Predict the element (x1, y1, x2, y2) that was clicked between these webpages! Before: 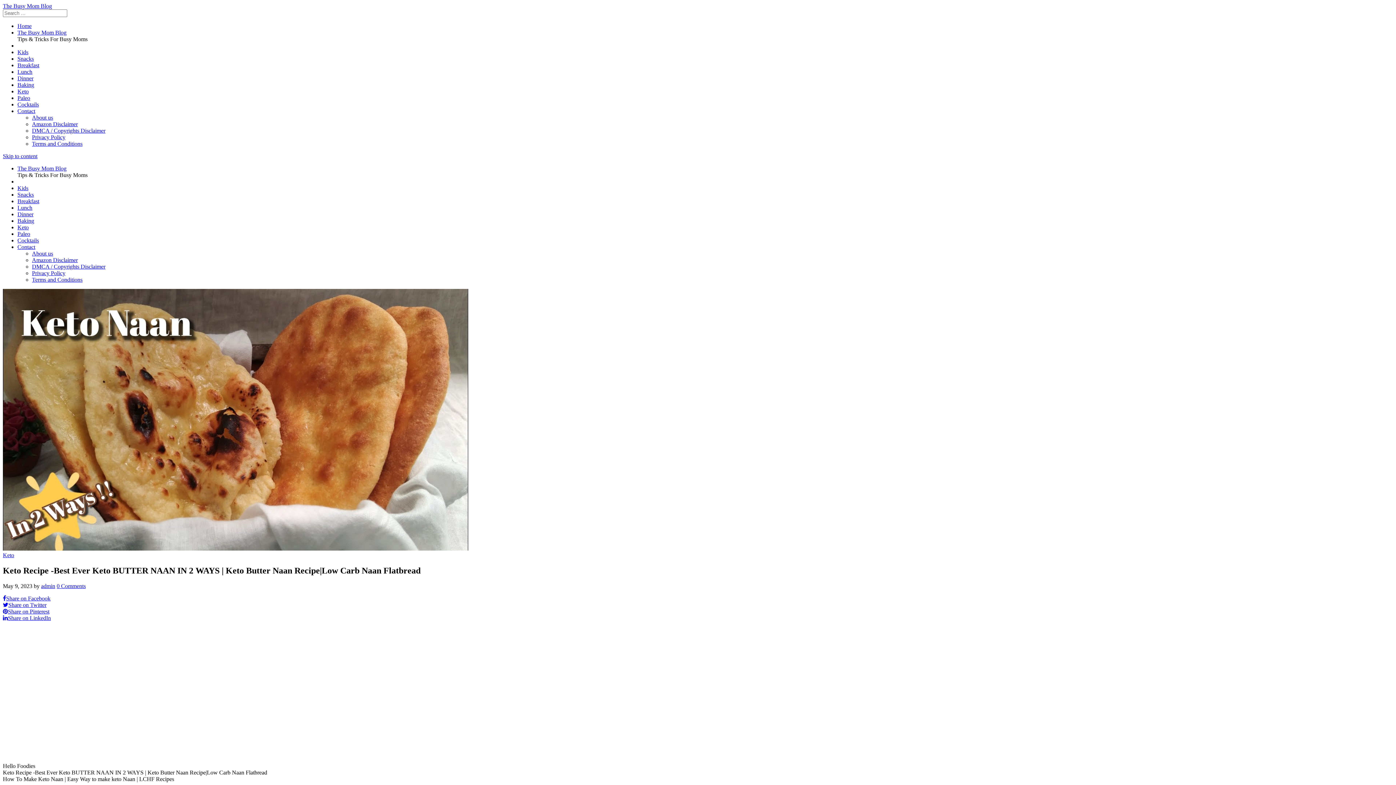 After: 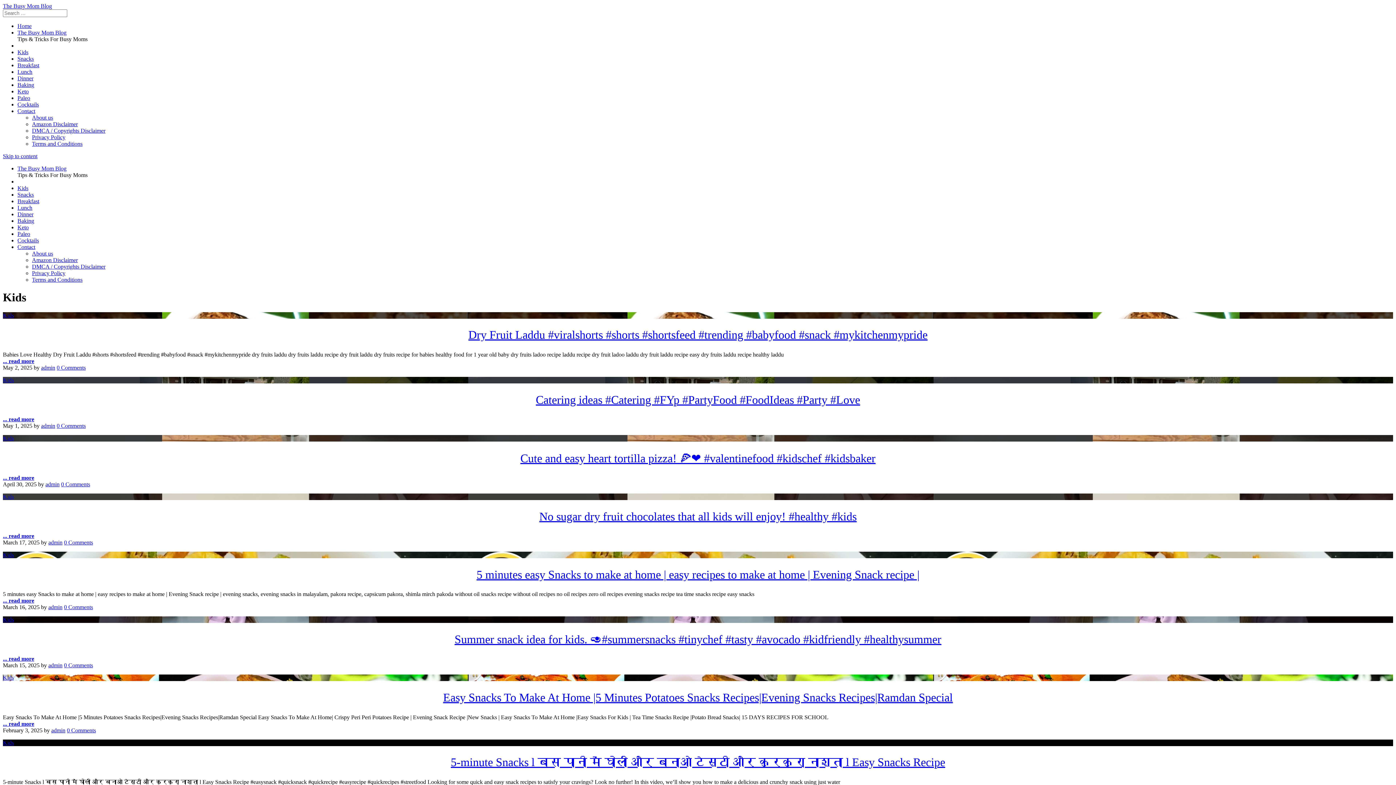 Action: label: Kids bbox: (17, 185, 28, 191)